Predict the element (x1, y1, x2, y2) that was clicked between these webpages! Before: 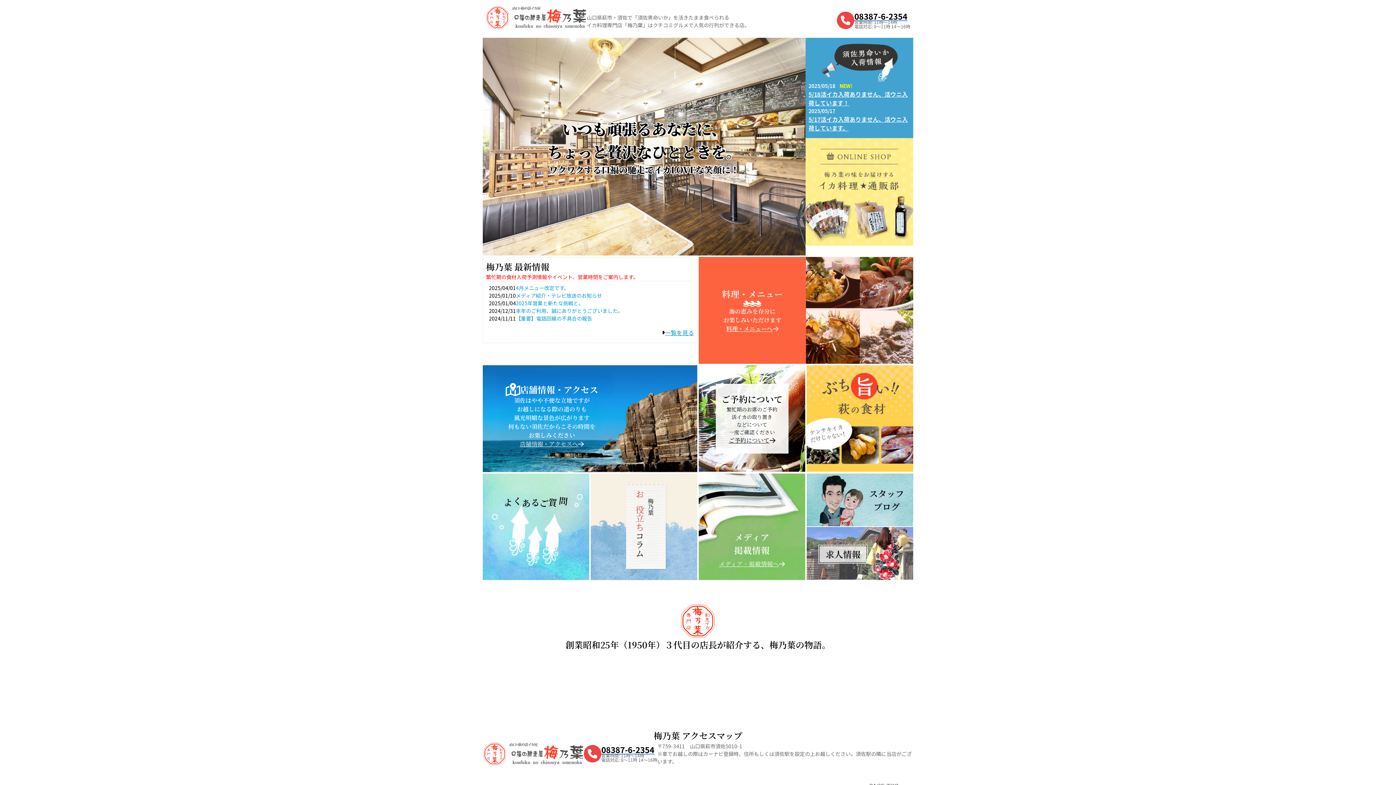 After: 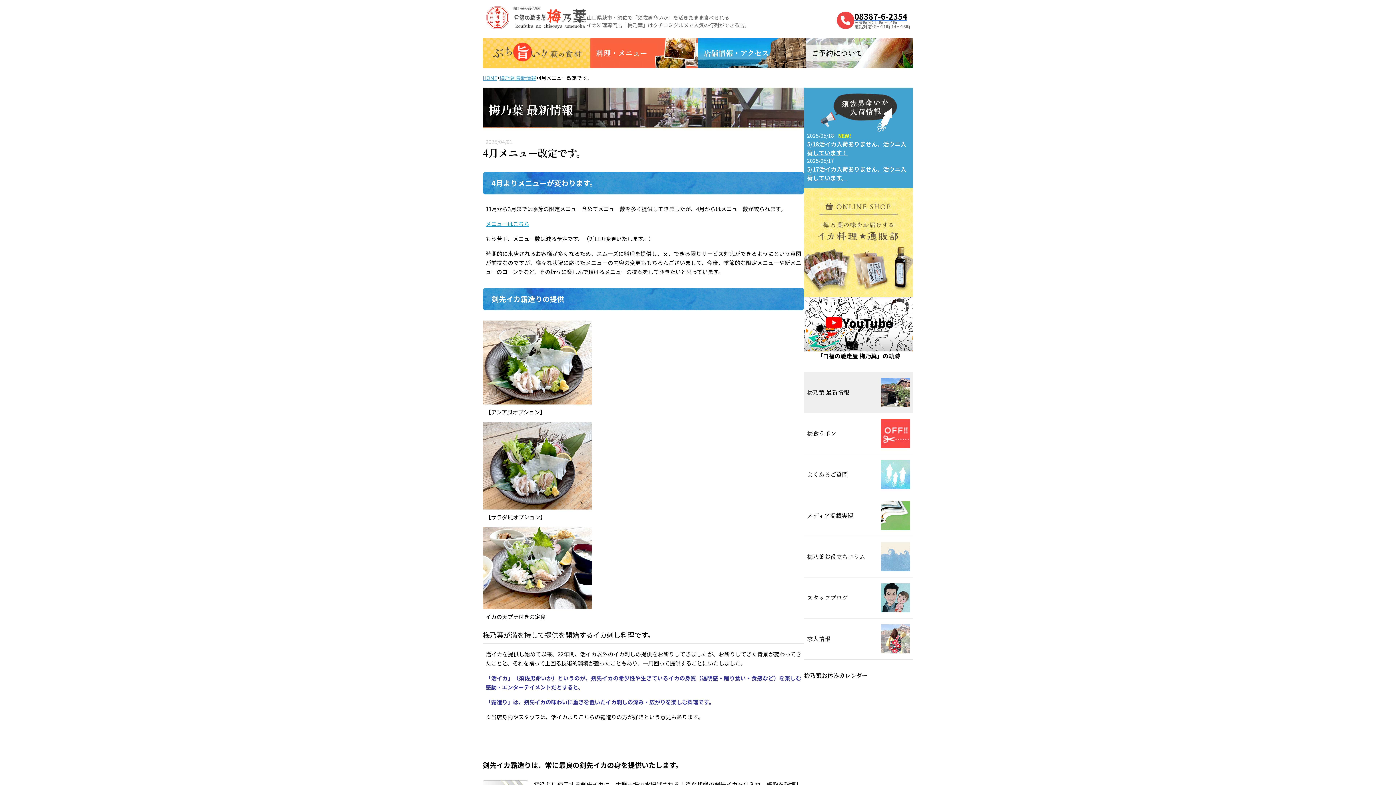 Action: bbox: (516, 284, 569, 291) label: 4月メニュー改定です。